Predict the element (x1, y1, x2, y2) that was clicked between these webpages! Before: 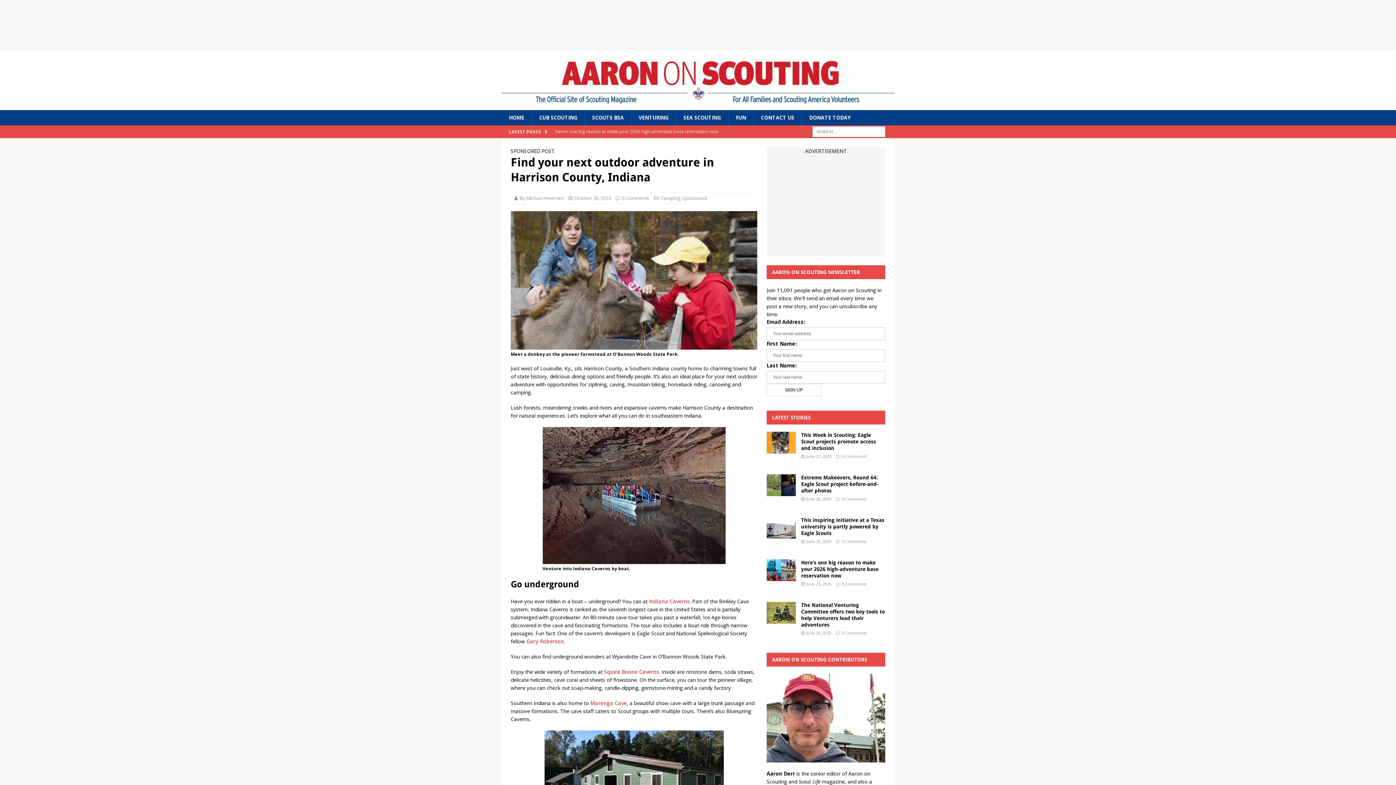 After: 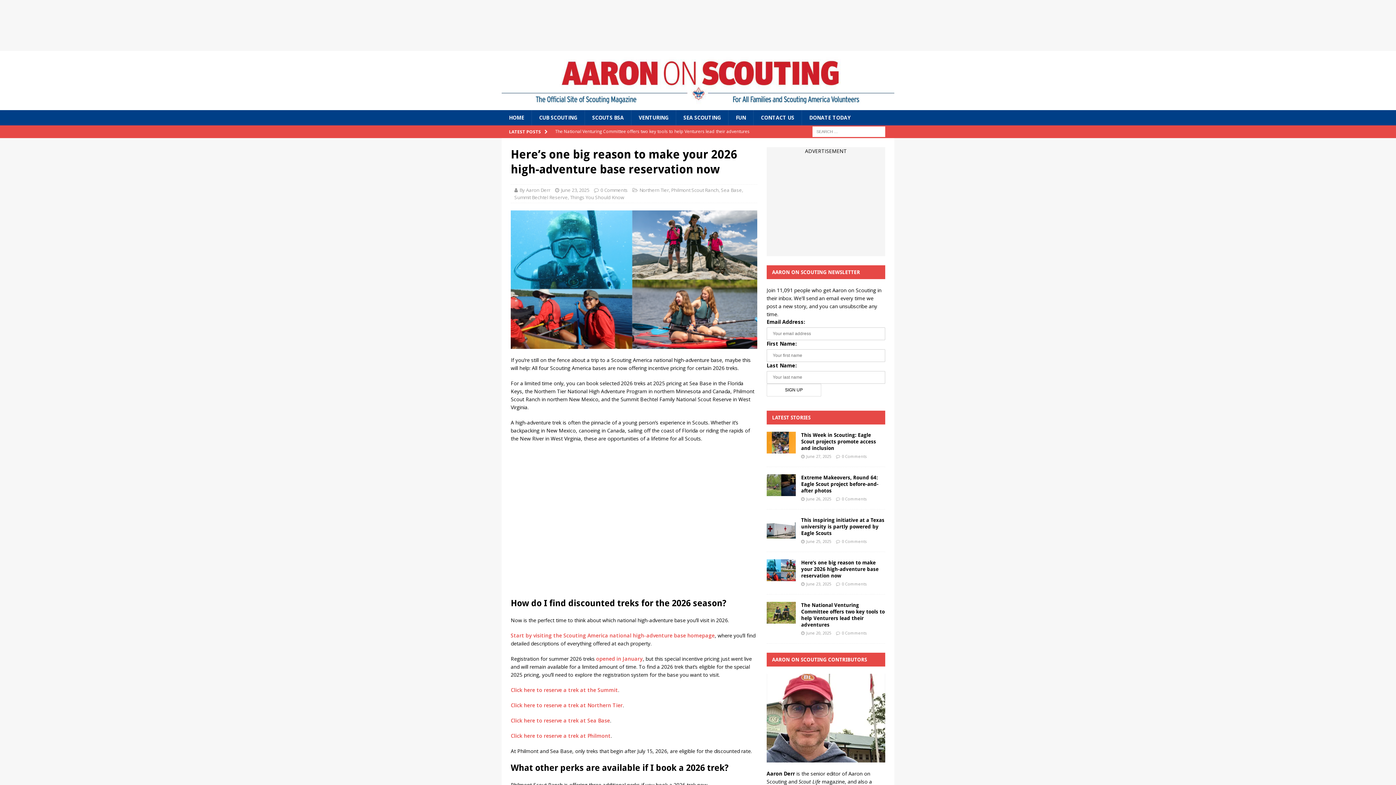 Action: bbox: (801, 560, 878, 578) label: Here’s one big reason to make your 2026 high-adventure base reservation now